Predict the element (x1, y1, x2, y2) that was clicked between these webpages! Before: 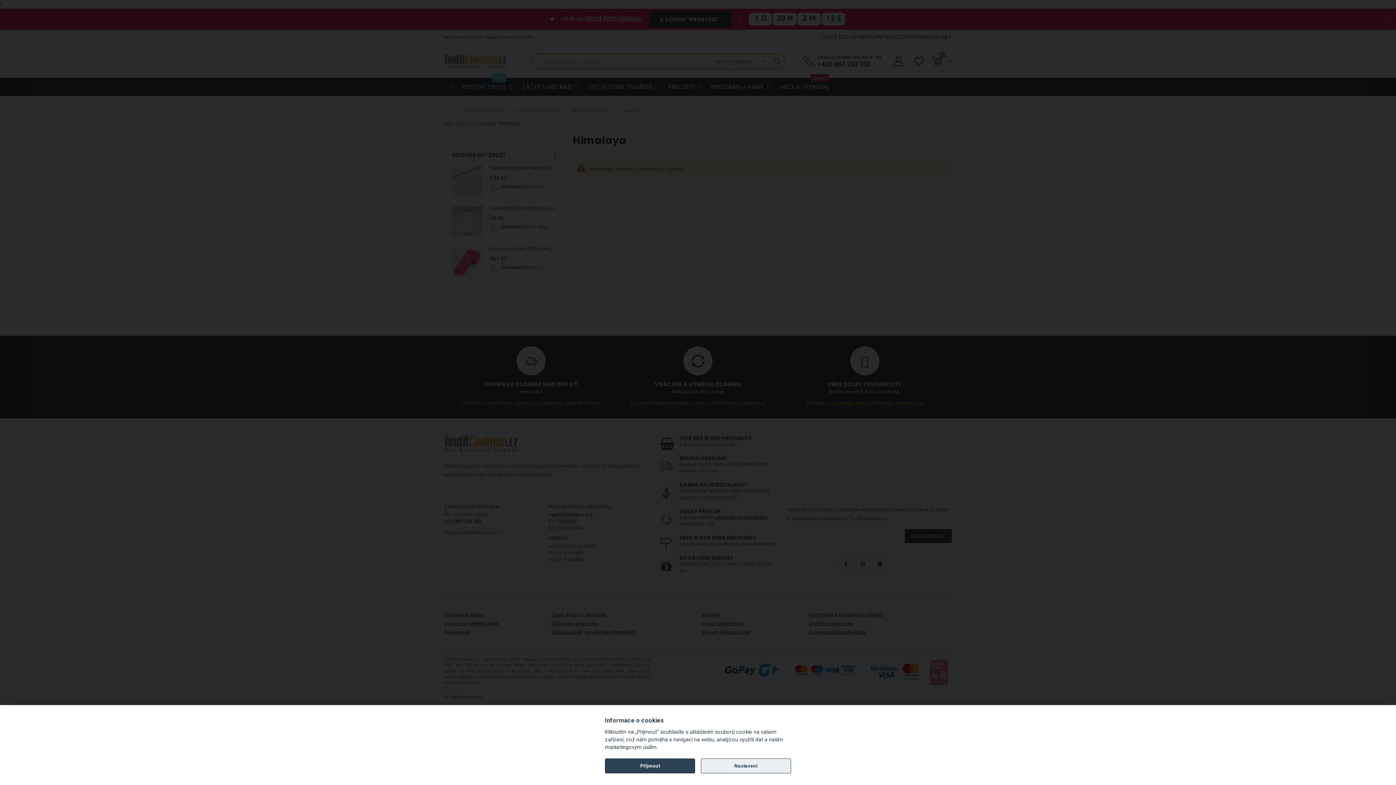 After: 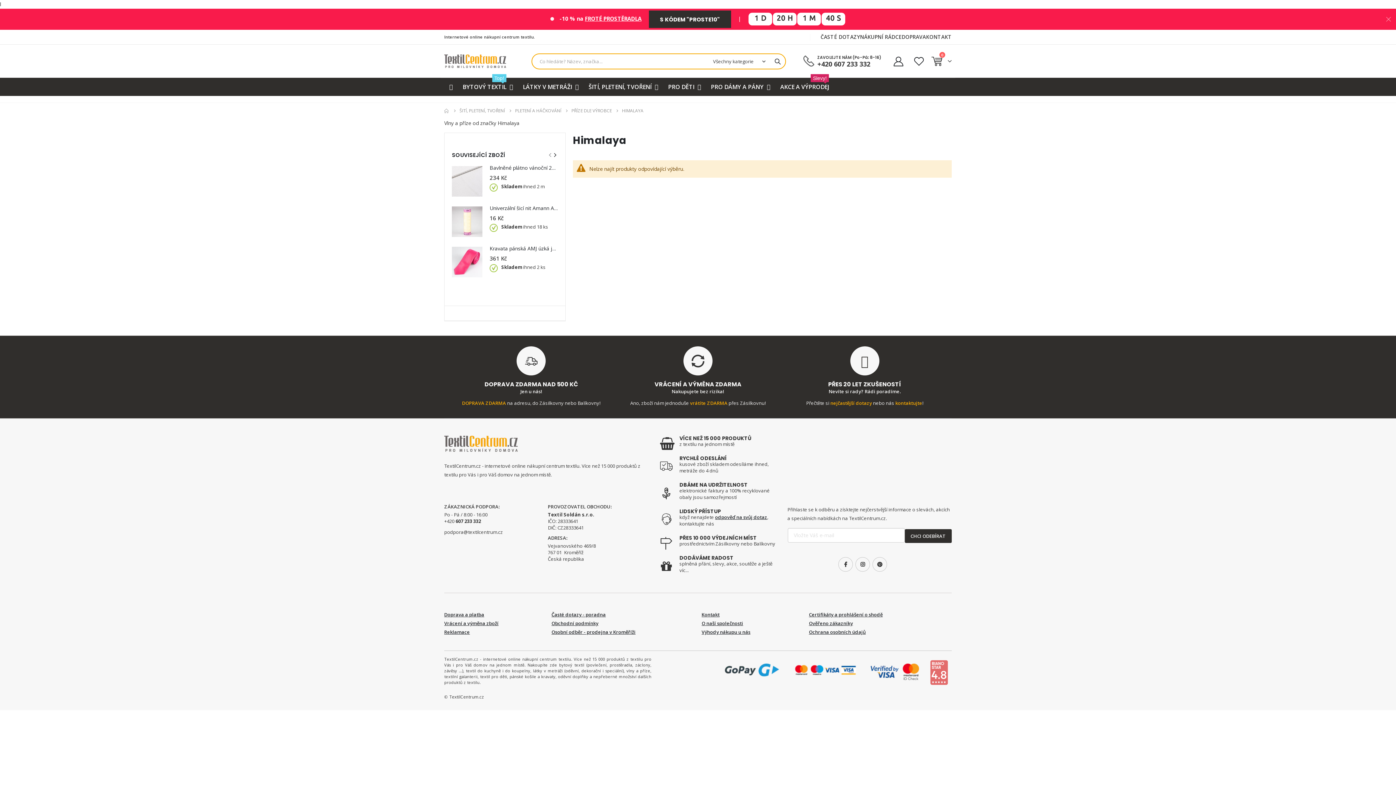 Action: label: Příjmout bbox: (605, 758, 695, 773)